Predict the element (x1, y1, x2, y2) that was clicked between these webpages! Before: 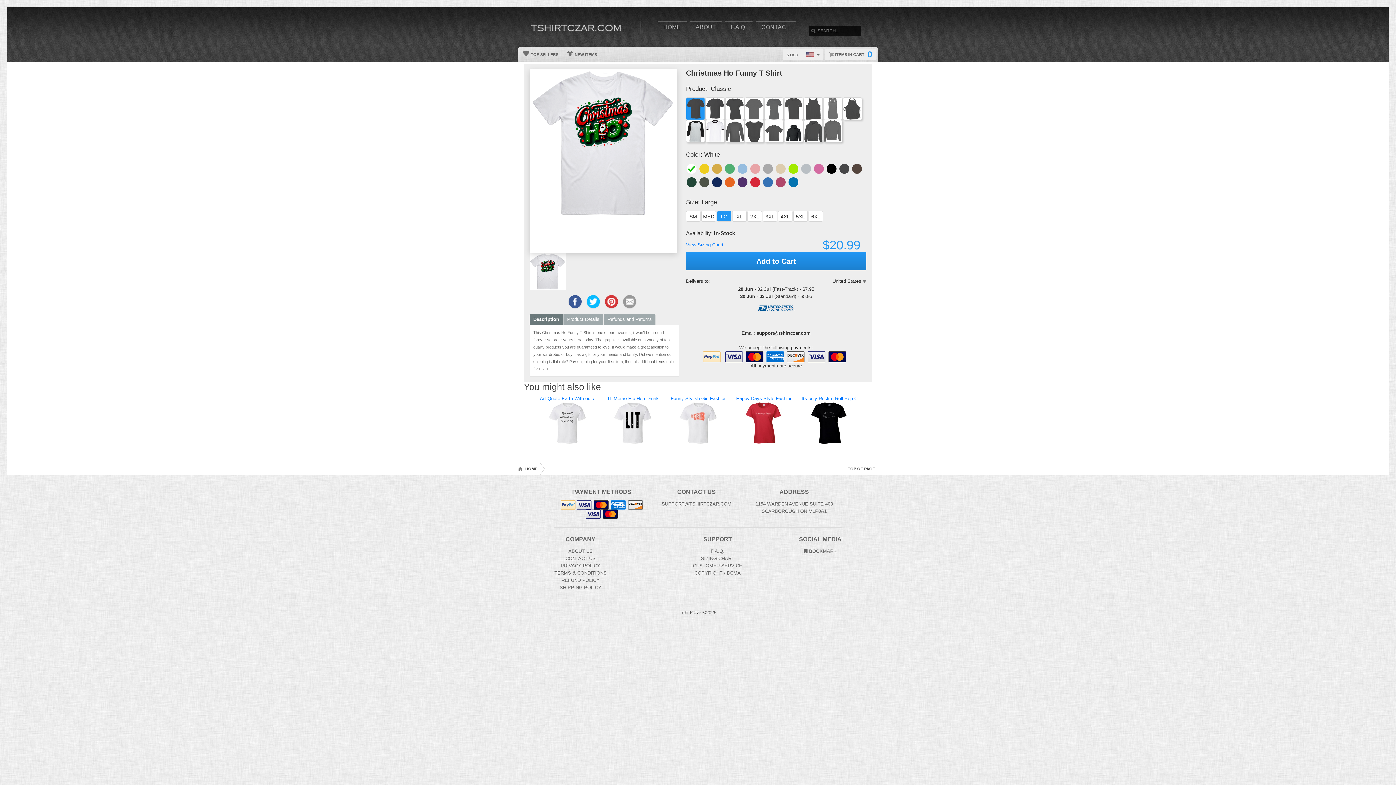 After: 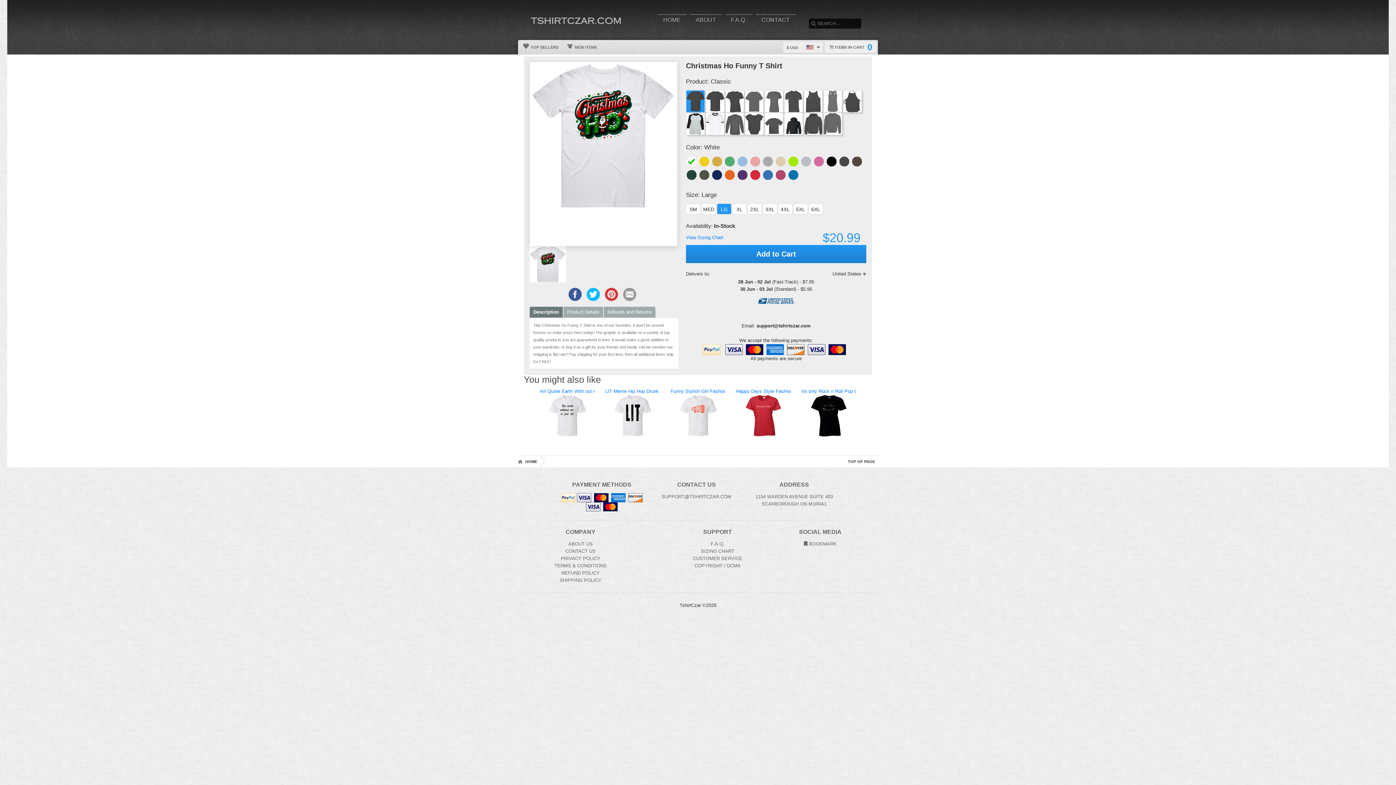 Action: label: Top of page bbox: (845, 463, 878, 474)